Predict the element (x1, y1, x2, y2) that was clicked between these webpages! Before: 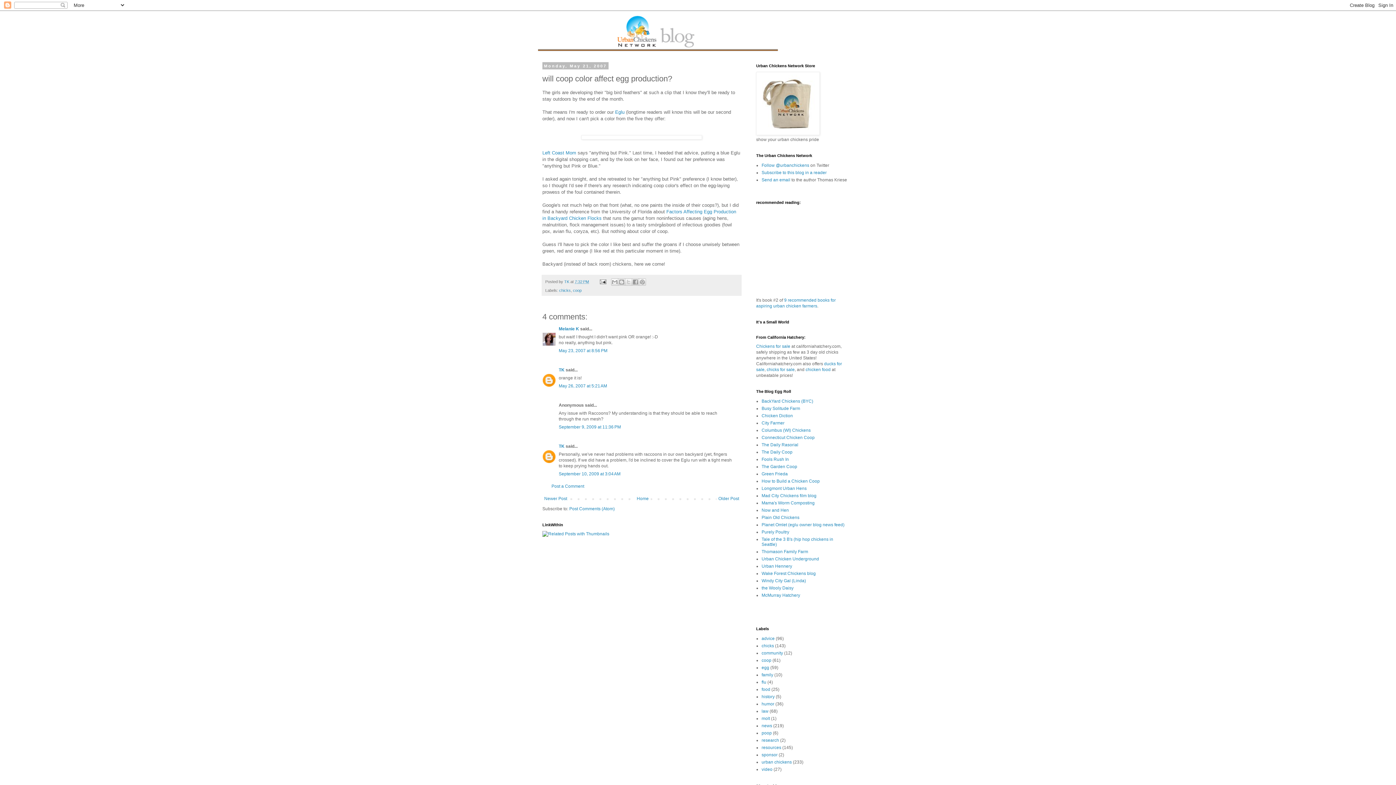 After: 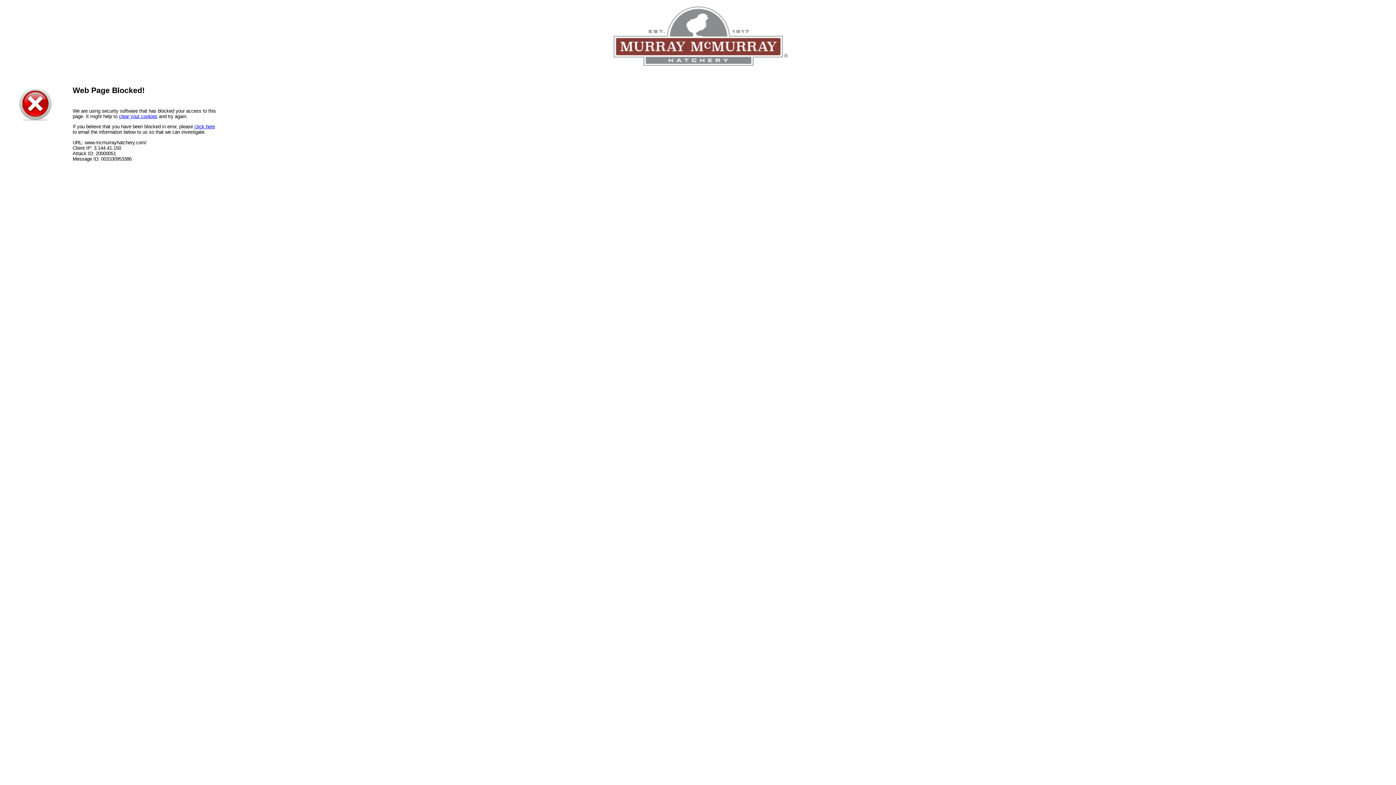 Action: label: McMurray Hatchery bbox: (761, 593, 800, 598)